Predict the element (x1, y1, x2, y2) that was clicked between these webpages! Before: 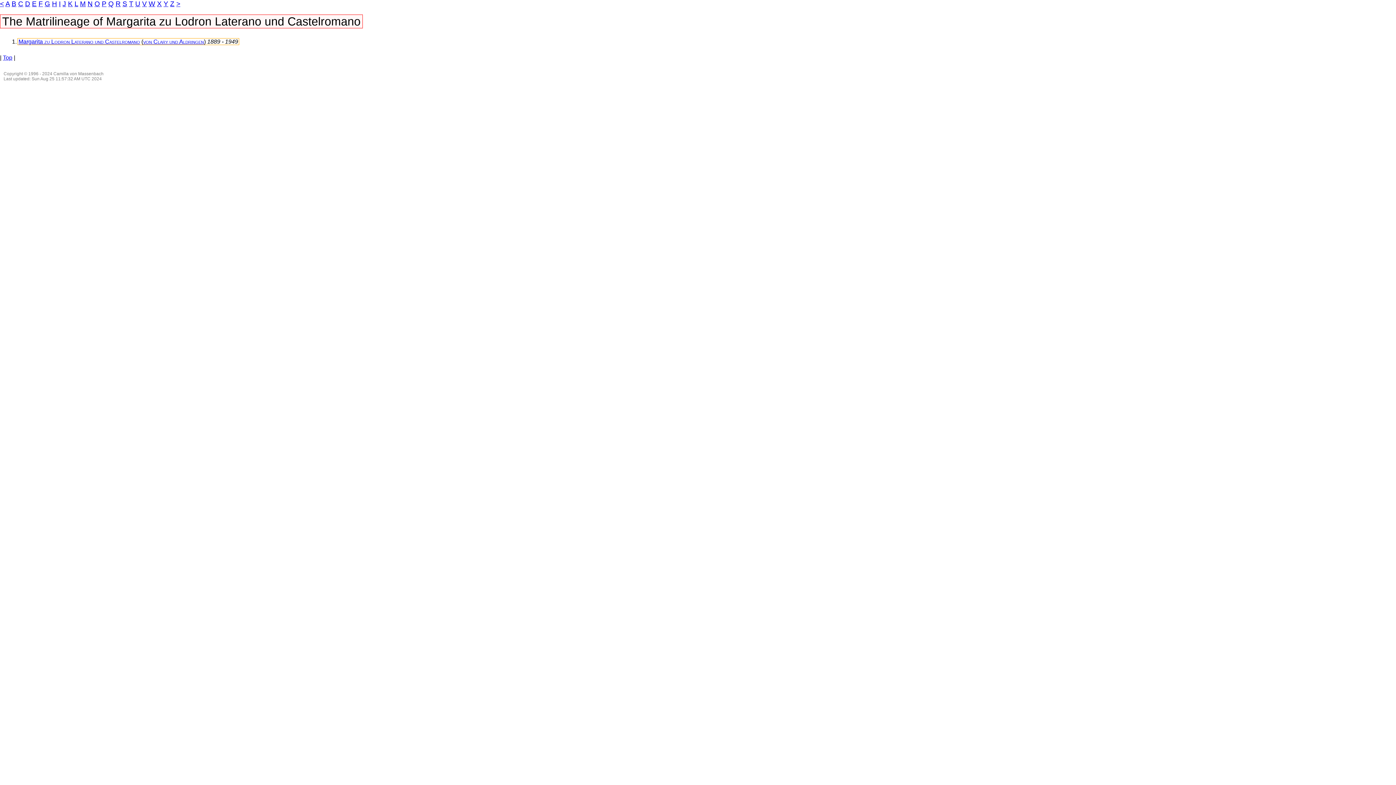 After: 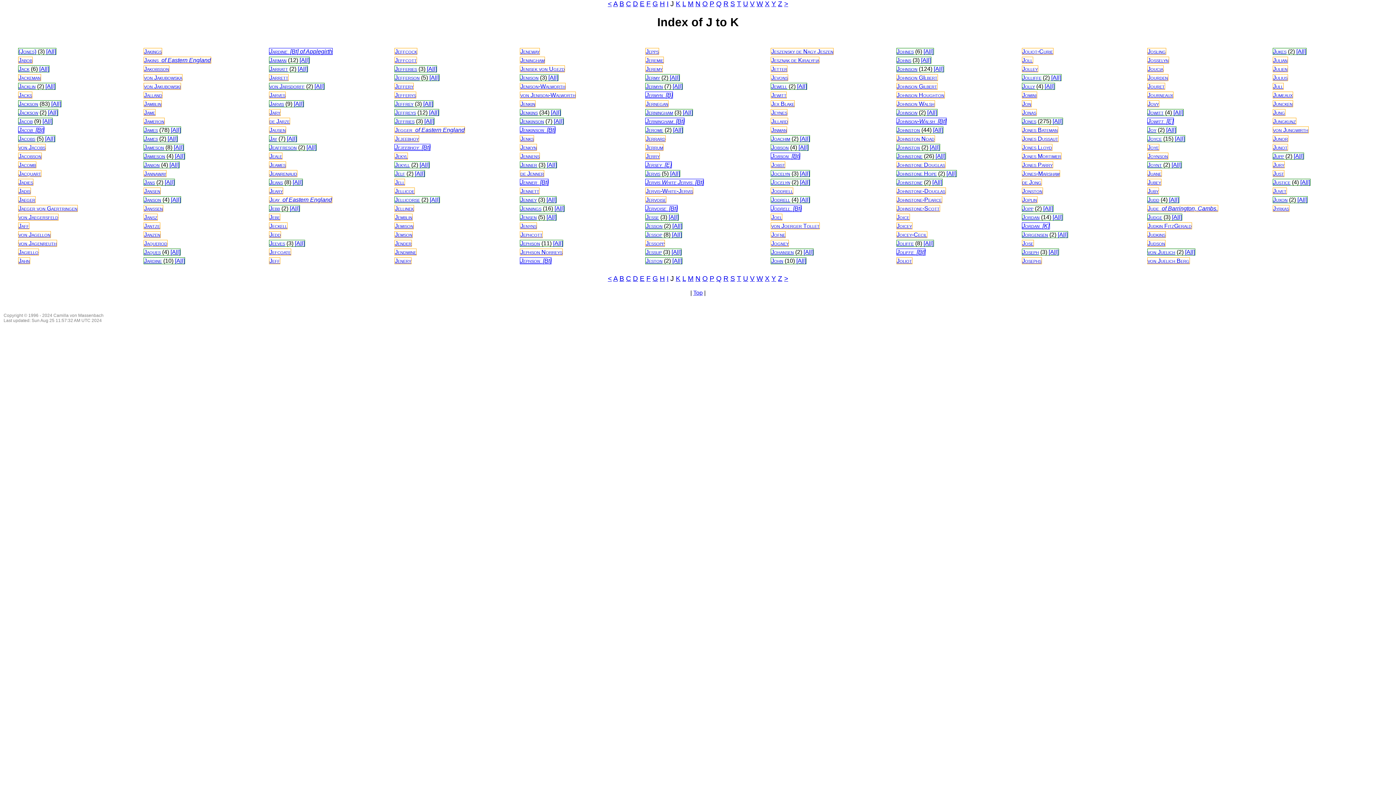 Action: label: J bbox: (62, 0, 66, 7)